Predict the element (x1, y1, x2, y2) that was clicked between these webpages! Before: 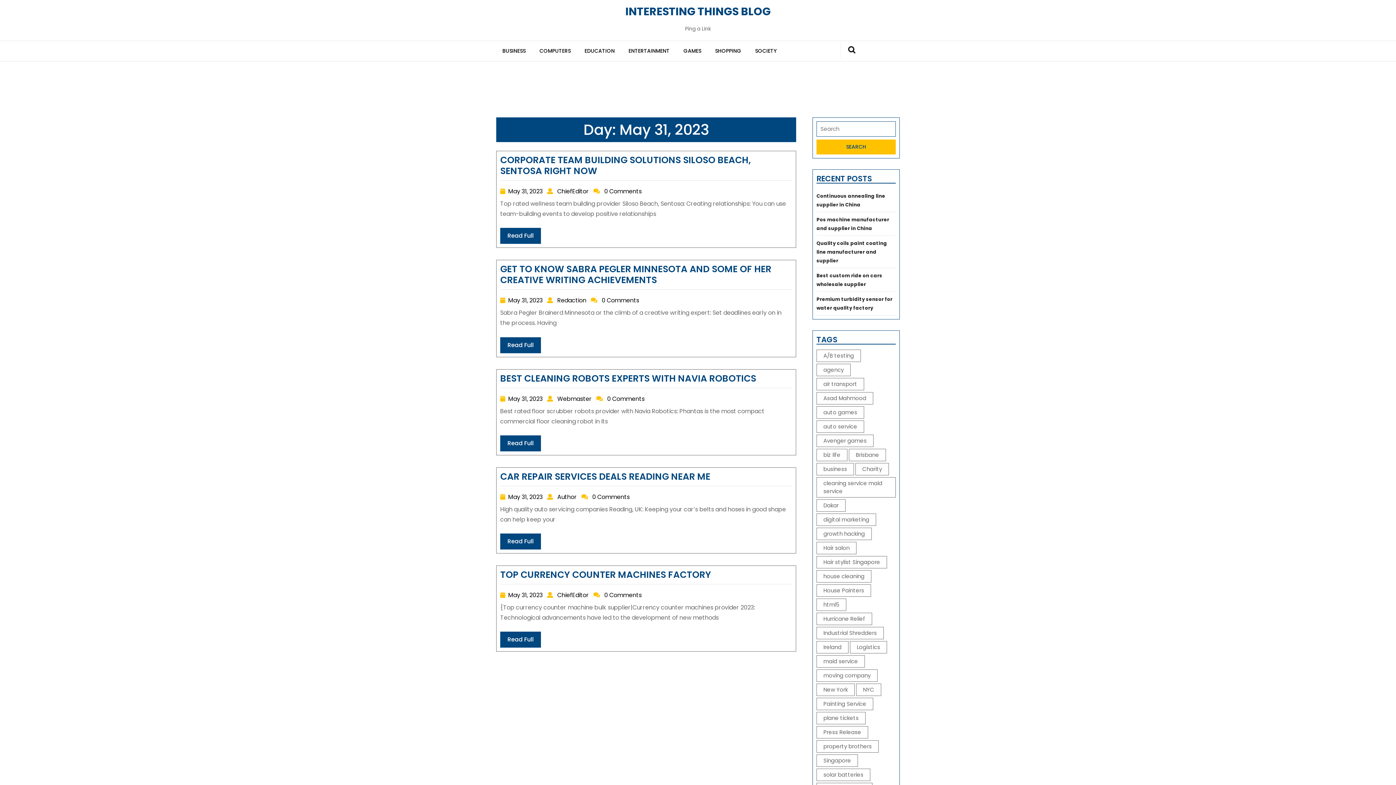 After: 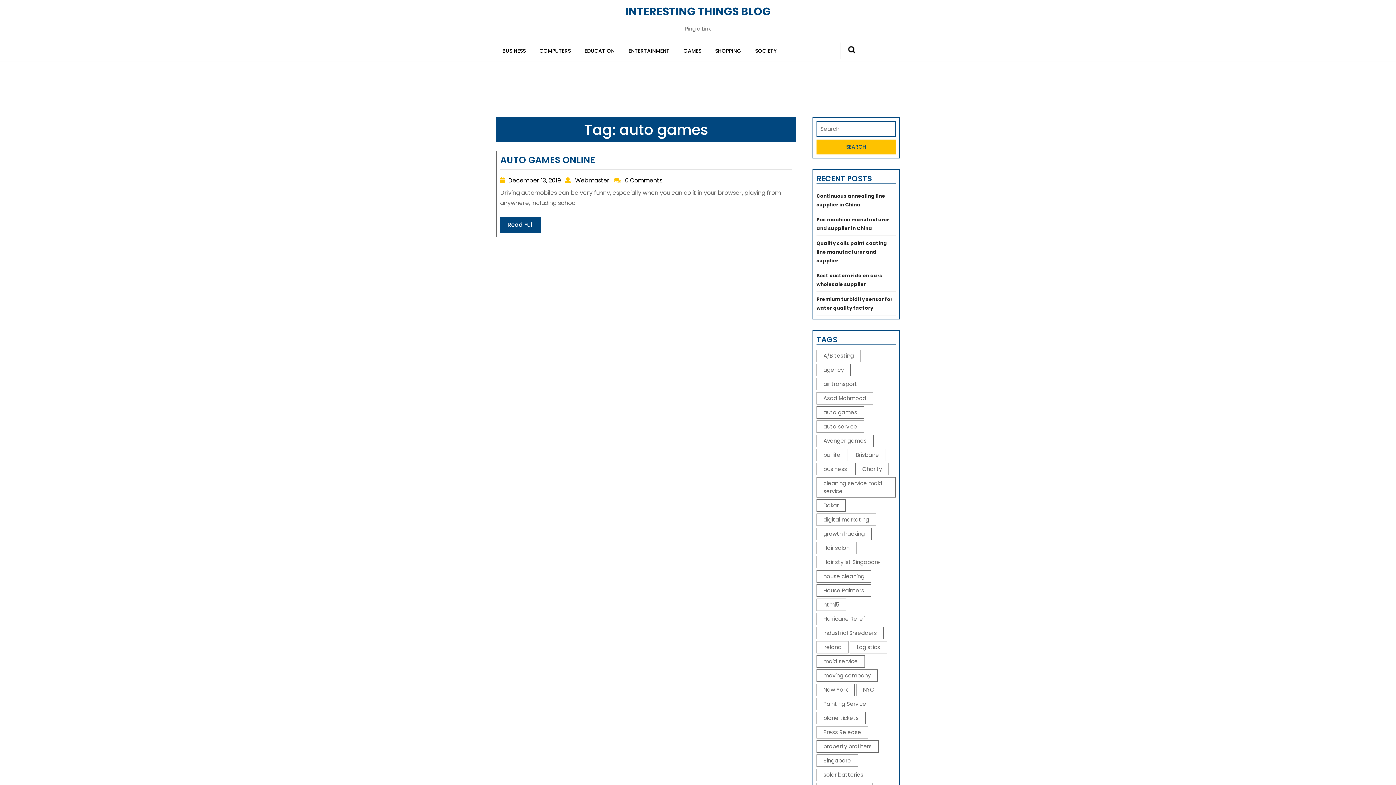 Action: bbox: (816, 406, 864, 418) label: auto games (1 item)